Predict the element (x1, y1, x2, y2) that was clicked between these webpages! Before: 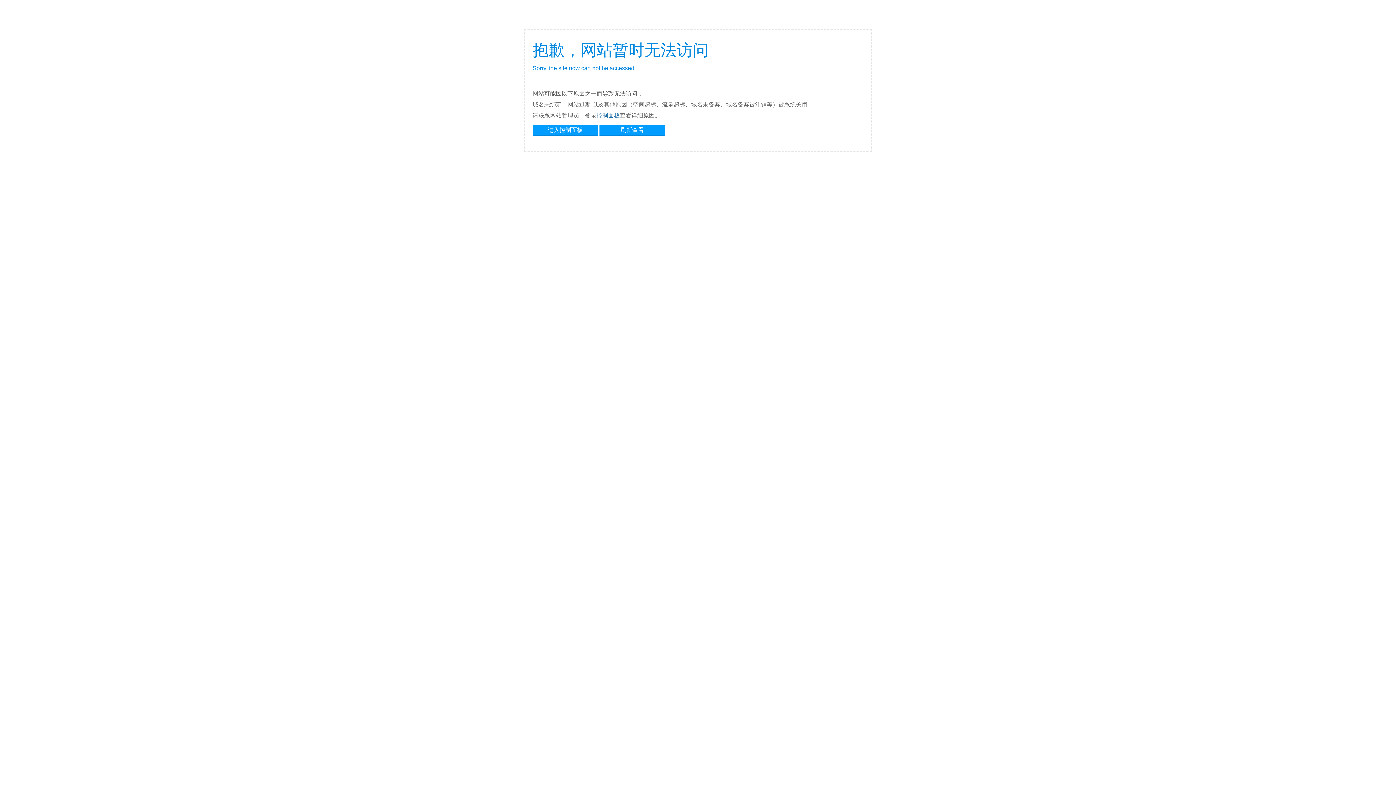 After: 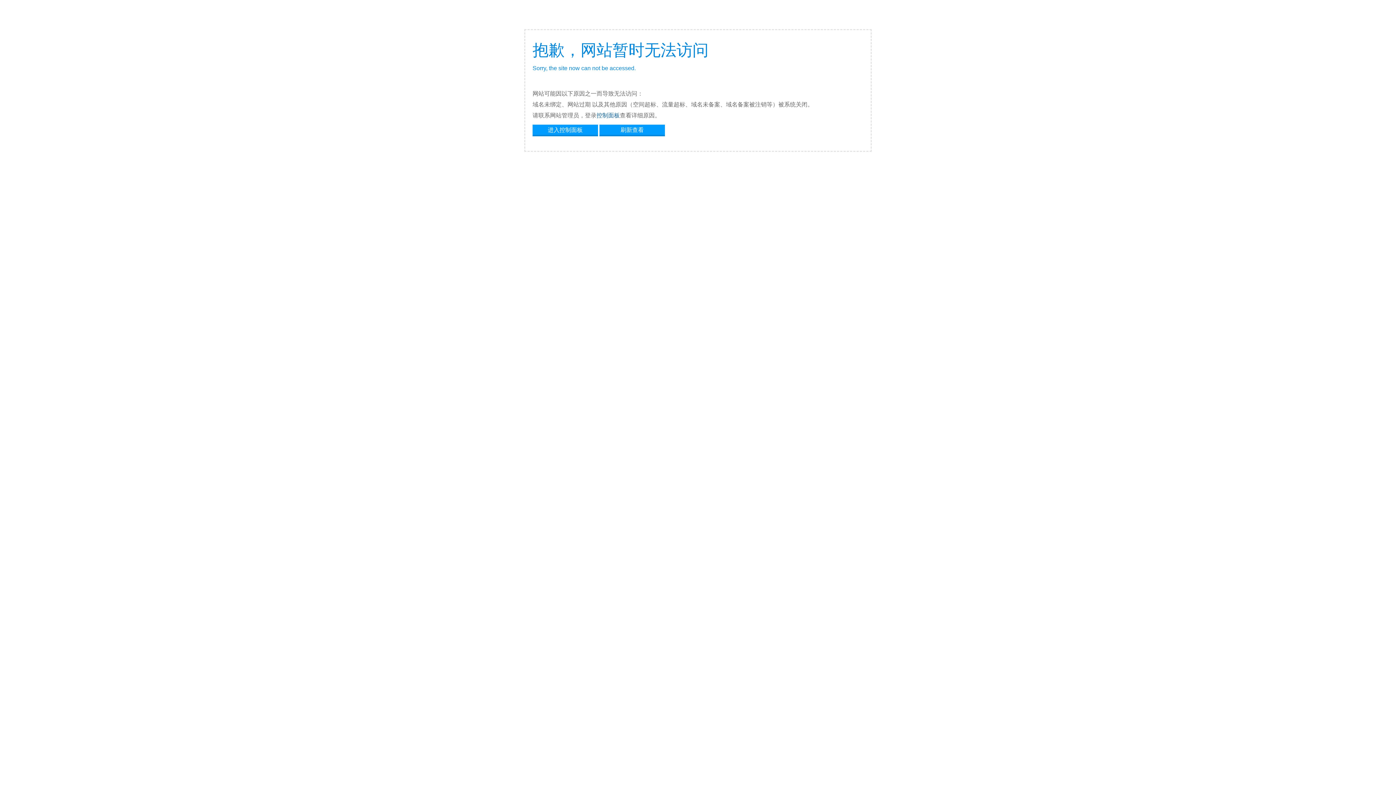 Action: bbox: (599, 124, 665, 134) label: 刷新查看